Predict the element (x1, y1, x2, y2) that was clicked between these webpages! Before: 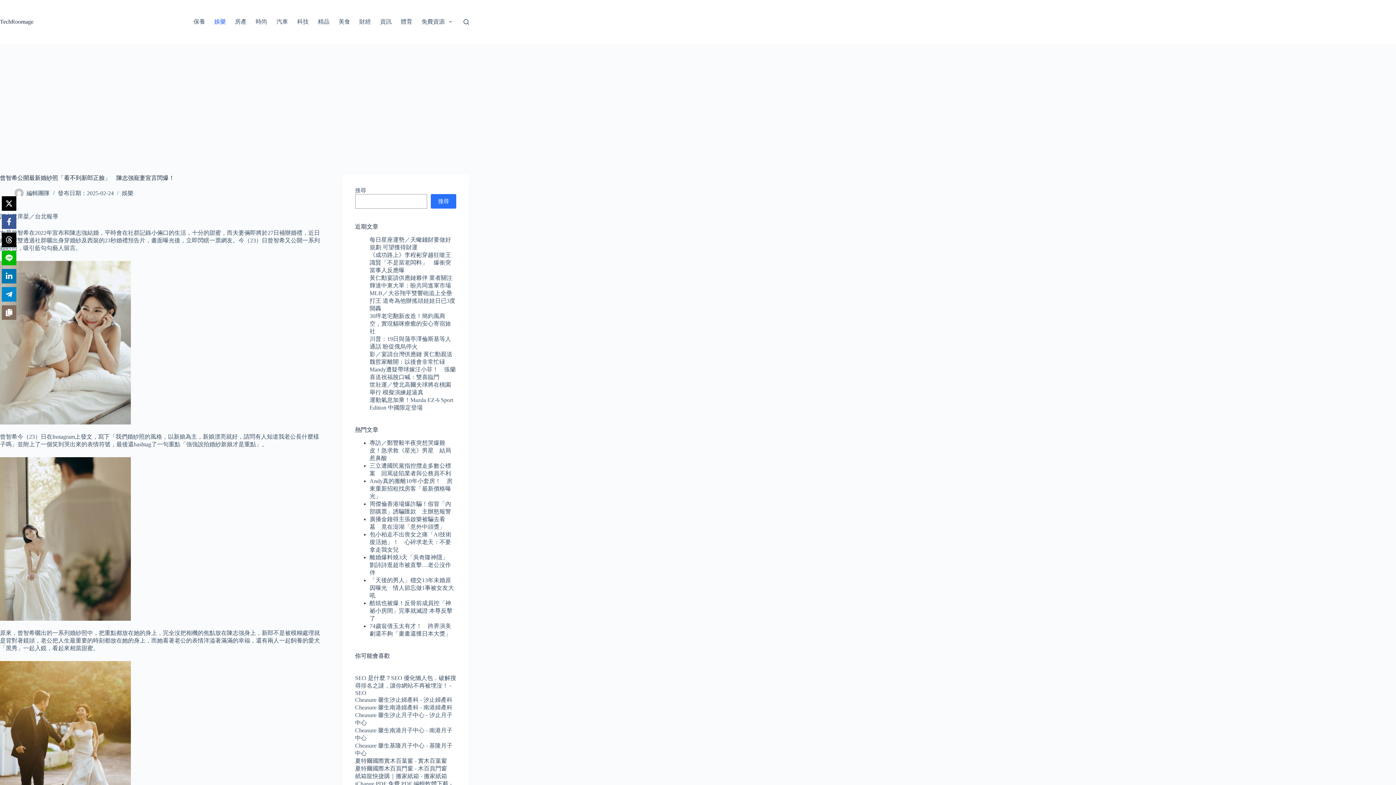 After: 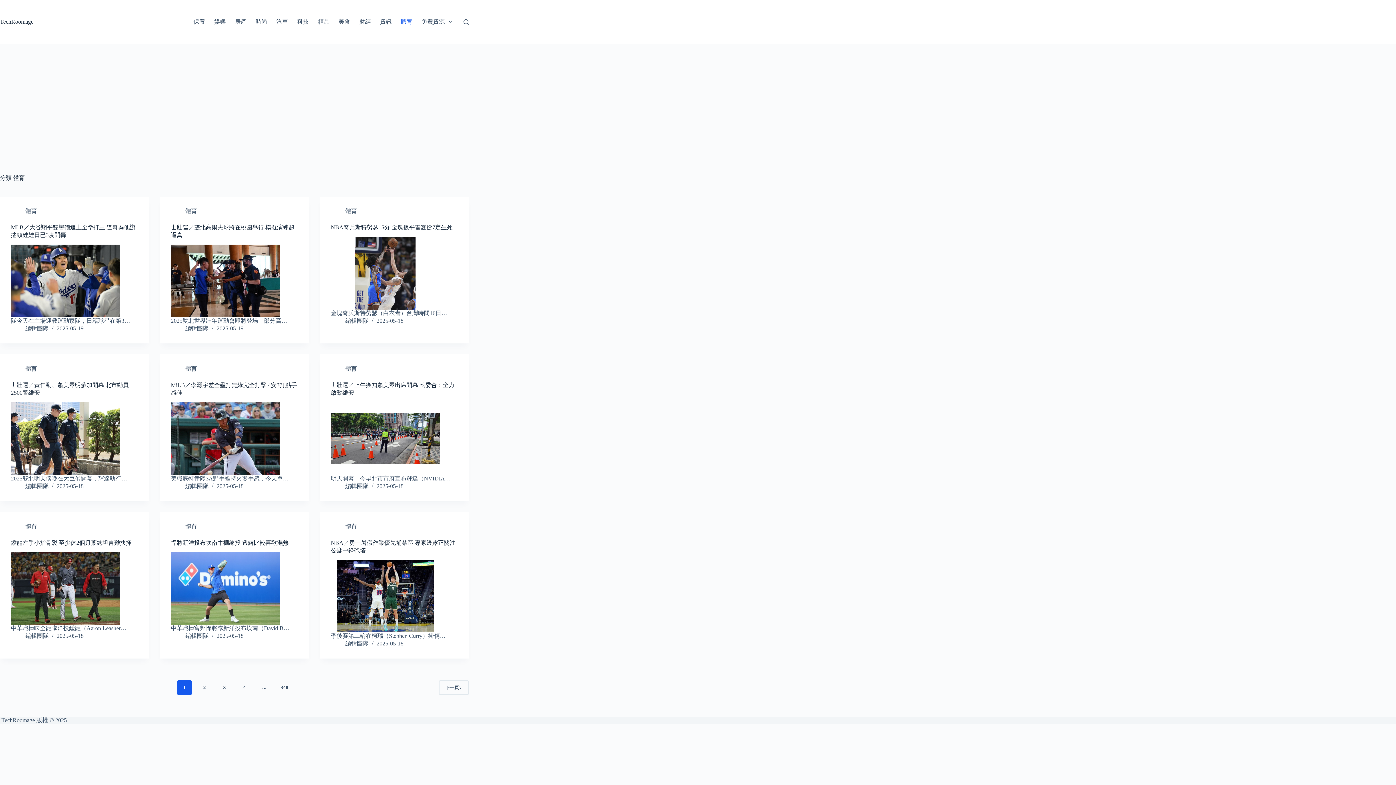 Action: label: 體育 bbox: (396, 0, 417, 43)